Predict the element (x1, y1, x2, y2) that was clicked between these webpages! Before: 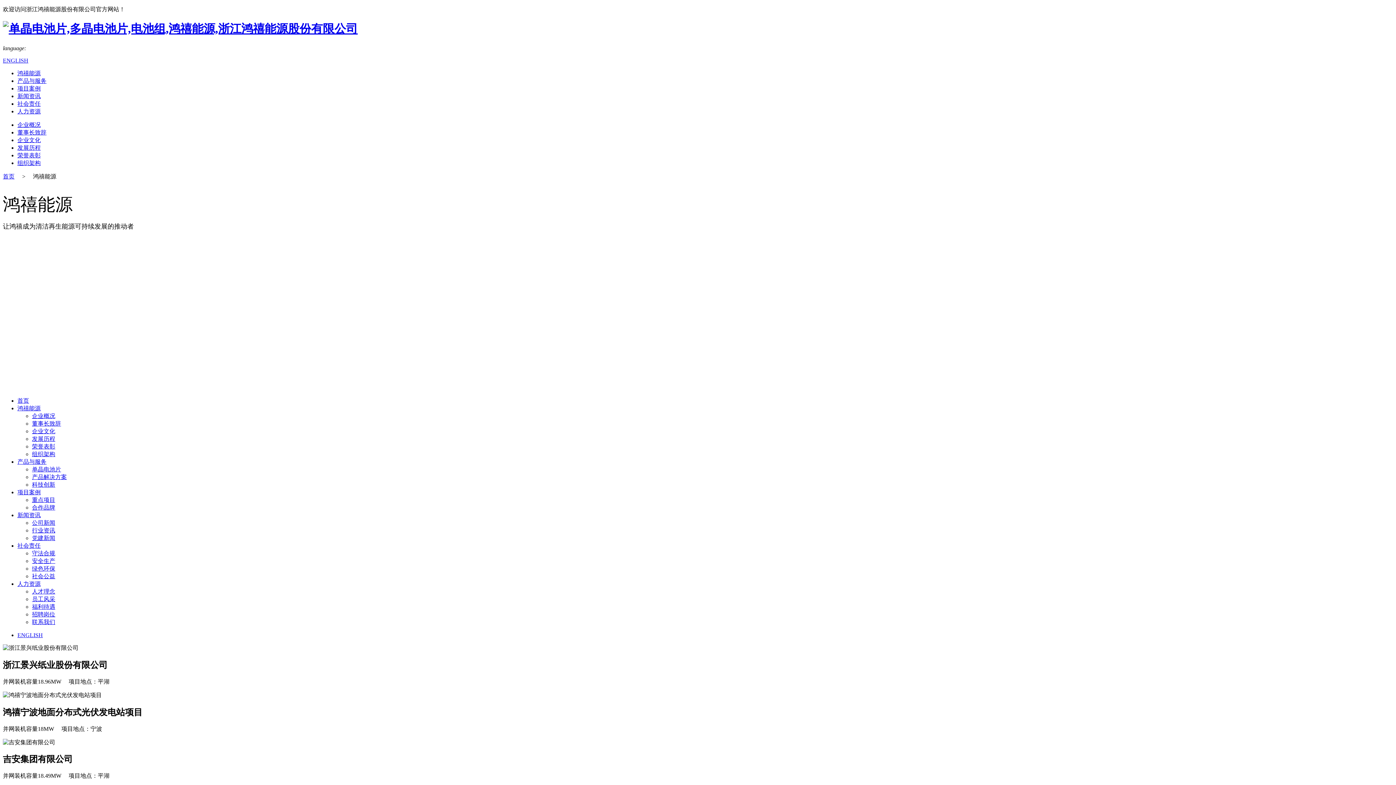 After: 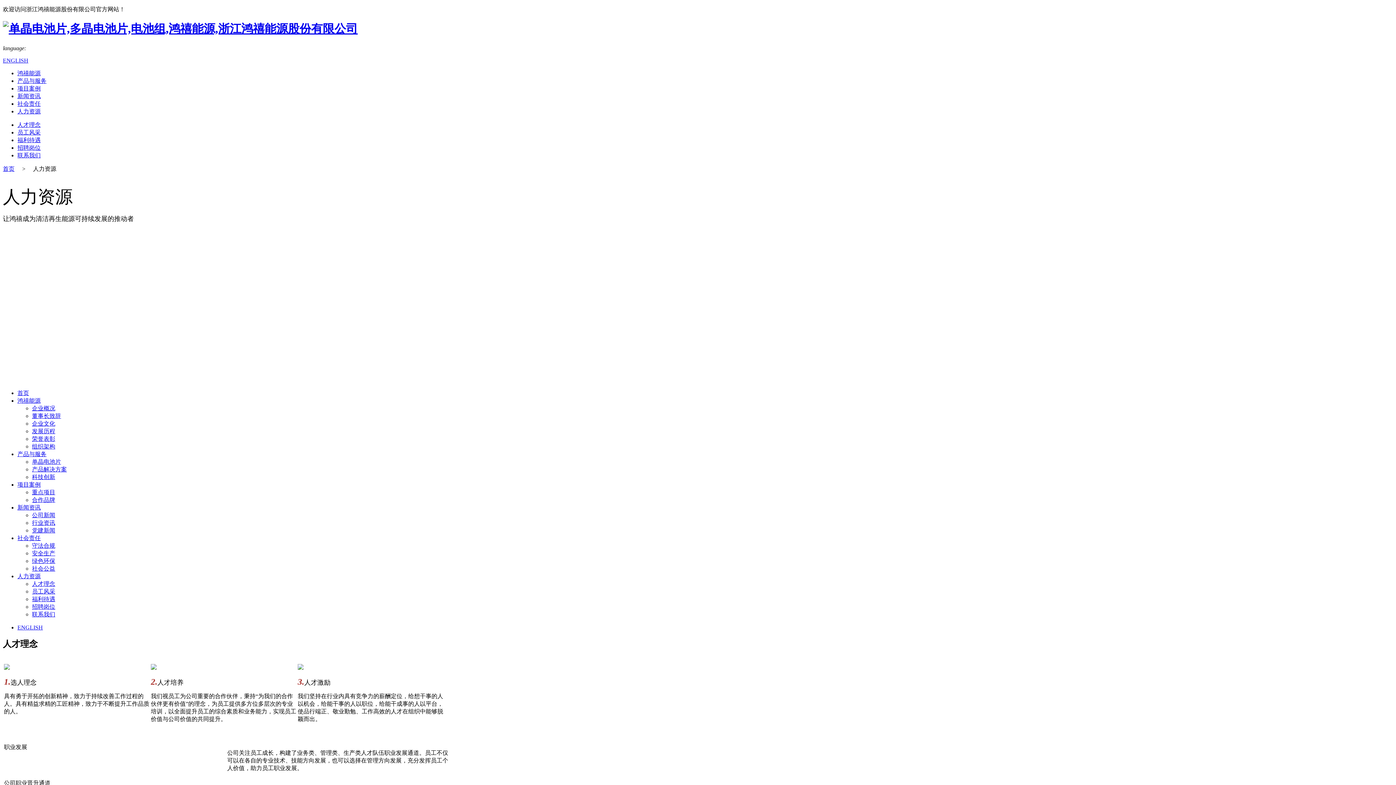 Action: label: 福利待遇 bbox: (32, 603, 55, 610)